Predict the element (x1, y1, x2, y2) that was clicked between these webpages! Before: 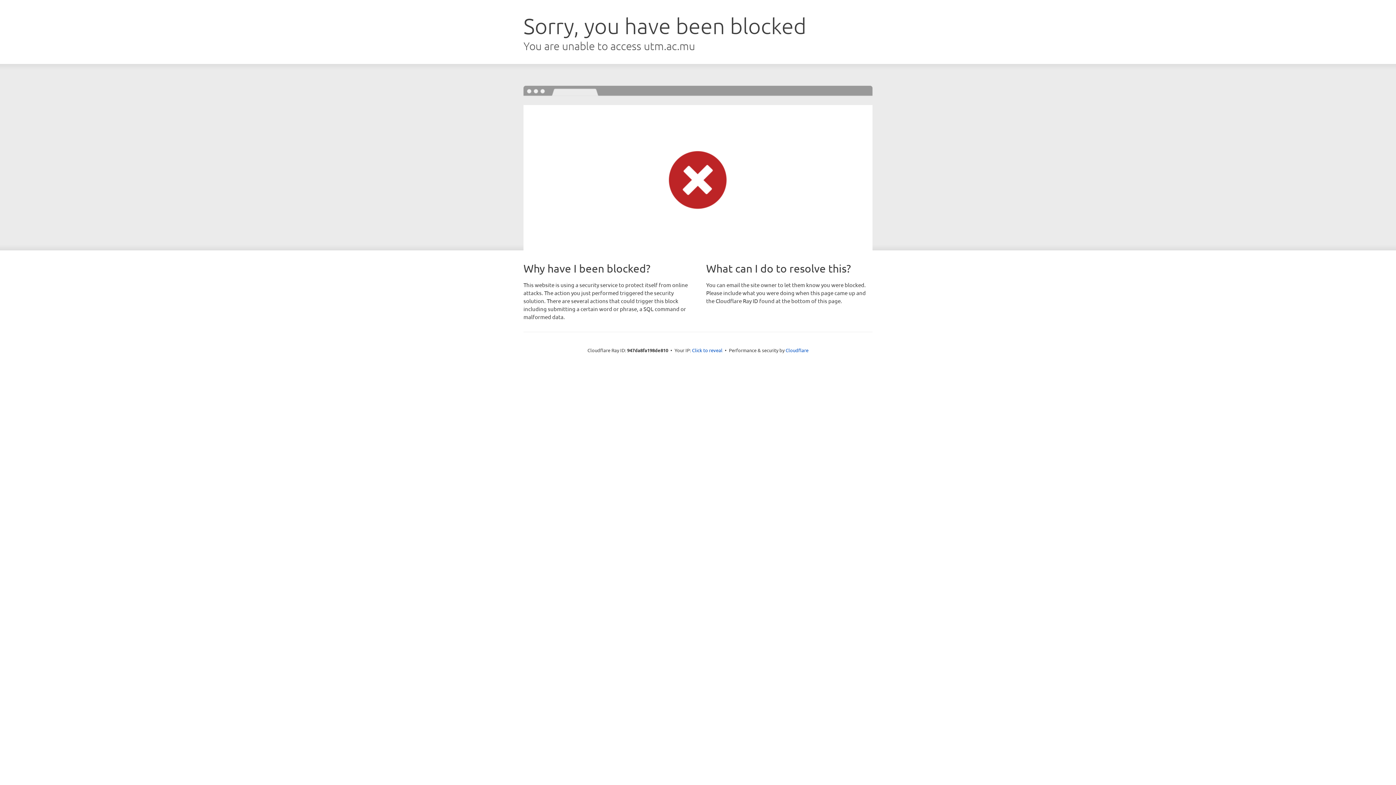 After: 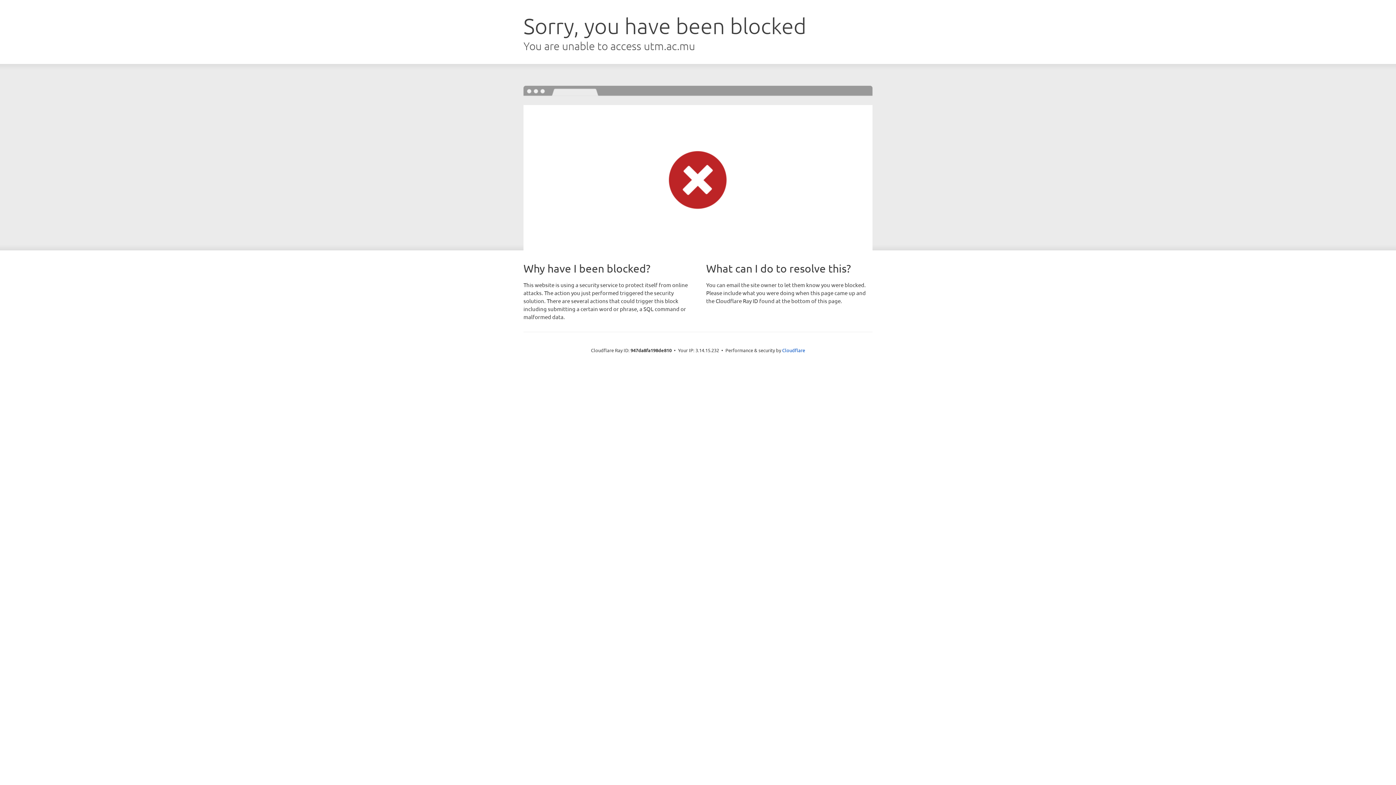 Action: bbox: (692, 346, 722, 353) label: Click to reveal